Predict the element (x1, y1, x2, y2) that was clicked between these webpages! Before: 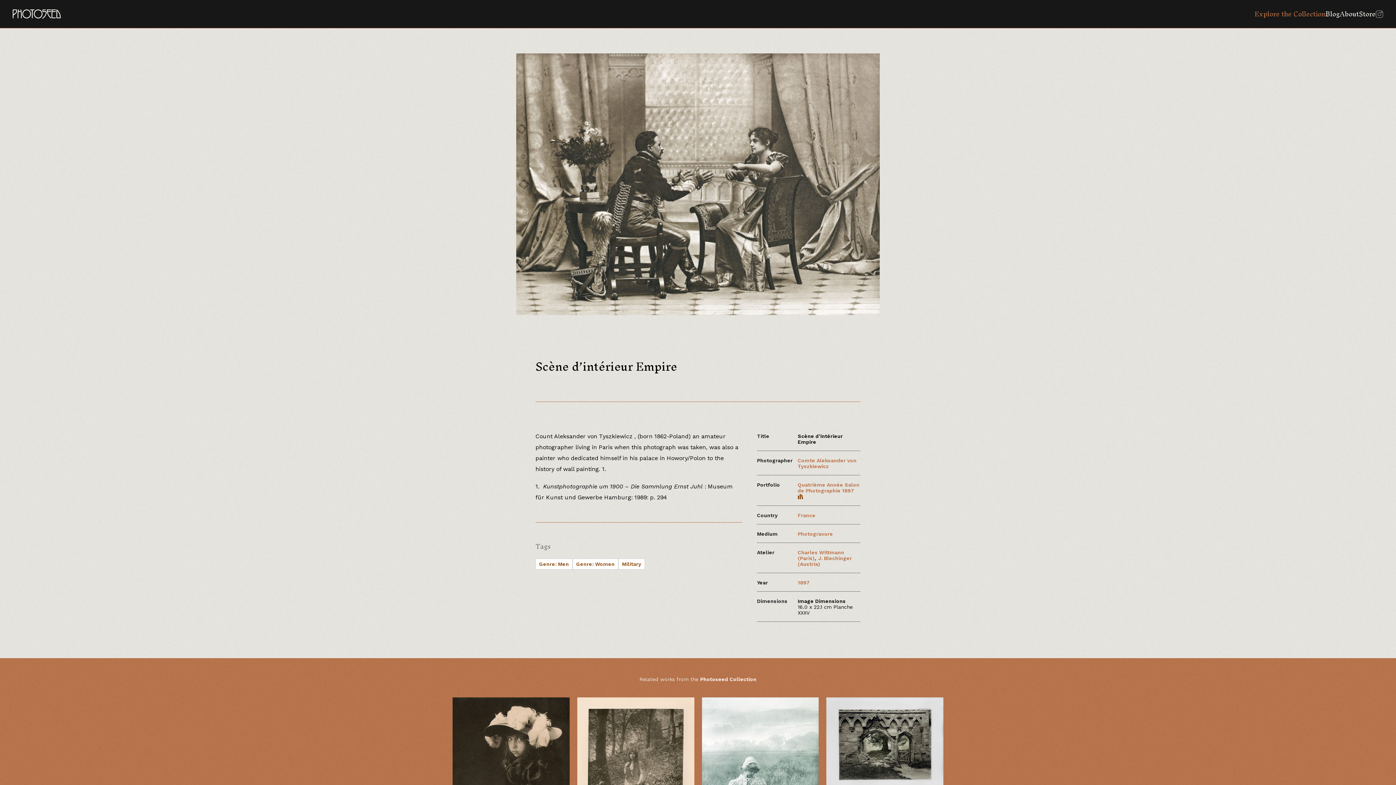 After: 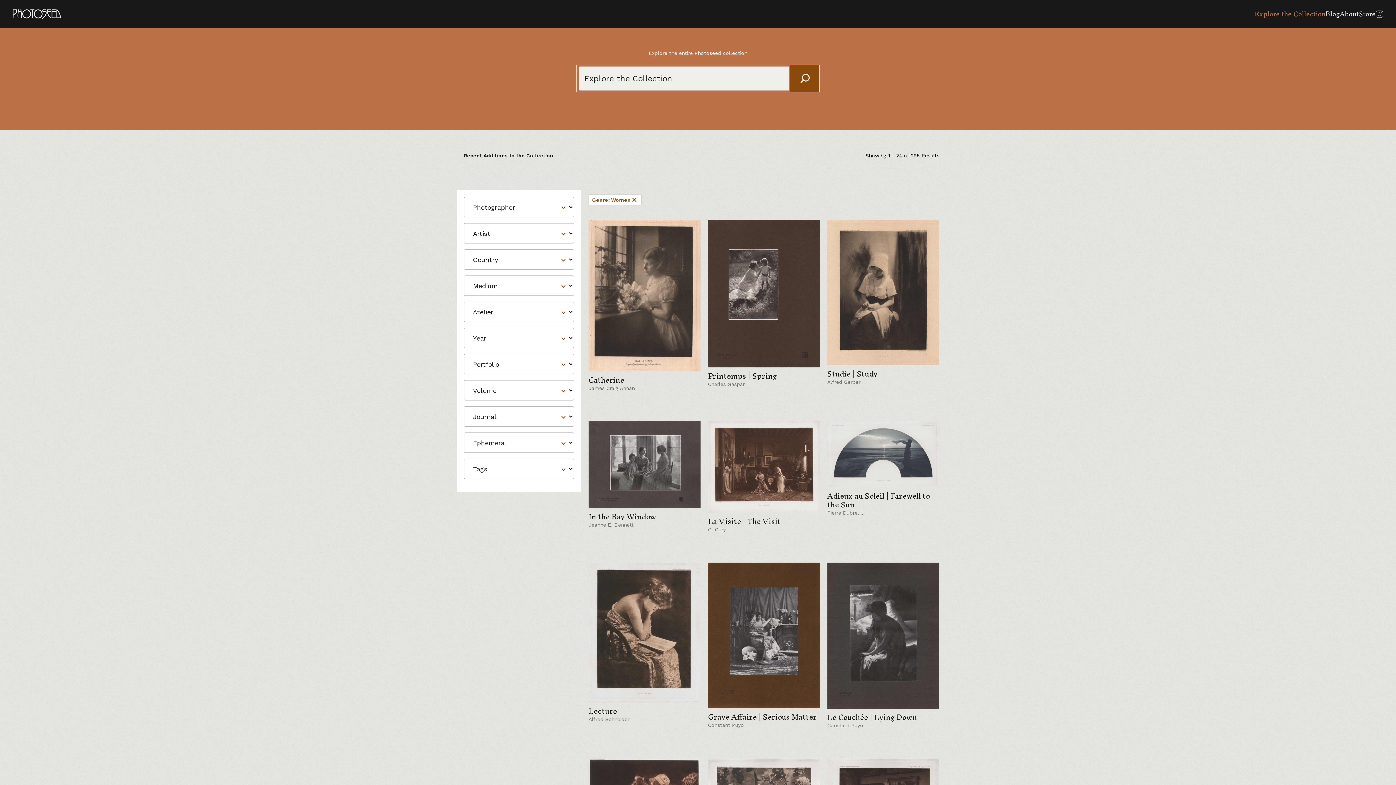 Action: label: Genre: Women bbox: (572, 558, 618, 569)